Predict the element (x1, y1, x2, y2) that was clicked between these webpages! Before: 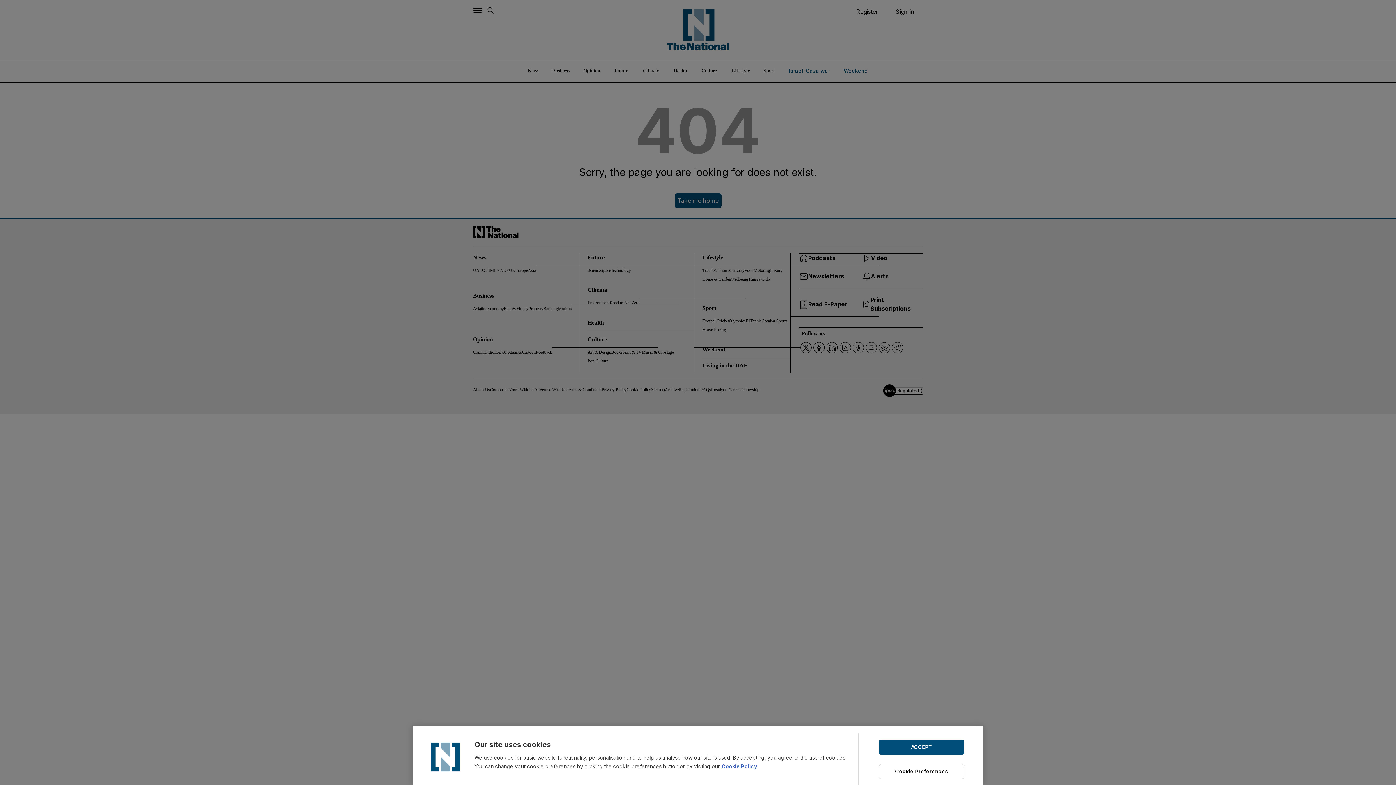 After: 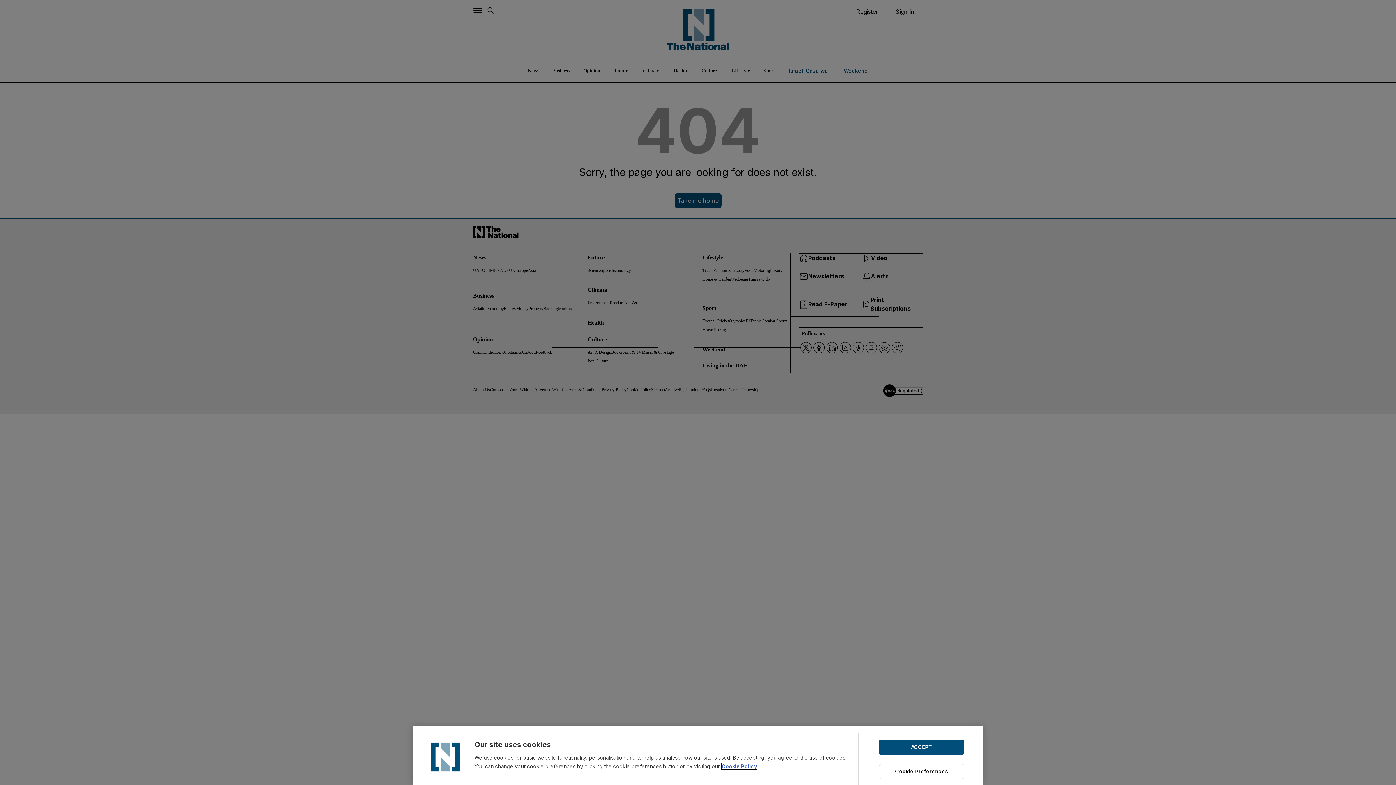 Action: label: Cookie Policy bbox: (721, 763, 757, 769)